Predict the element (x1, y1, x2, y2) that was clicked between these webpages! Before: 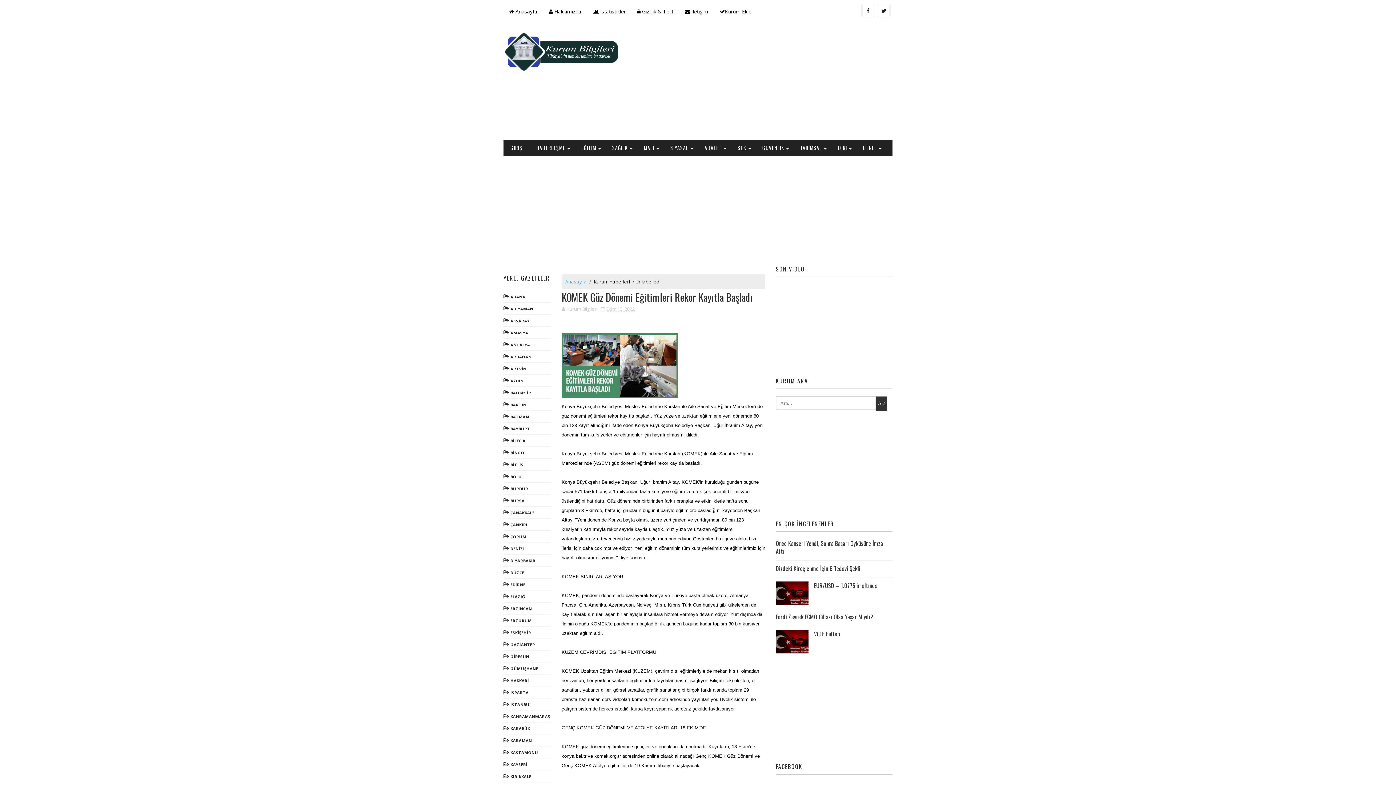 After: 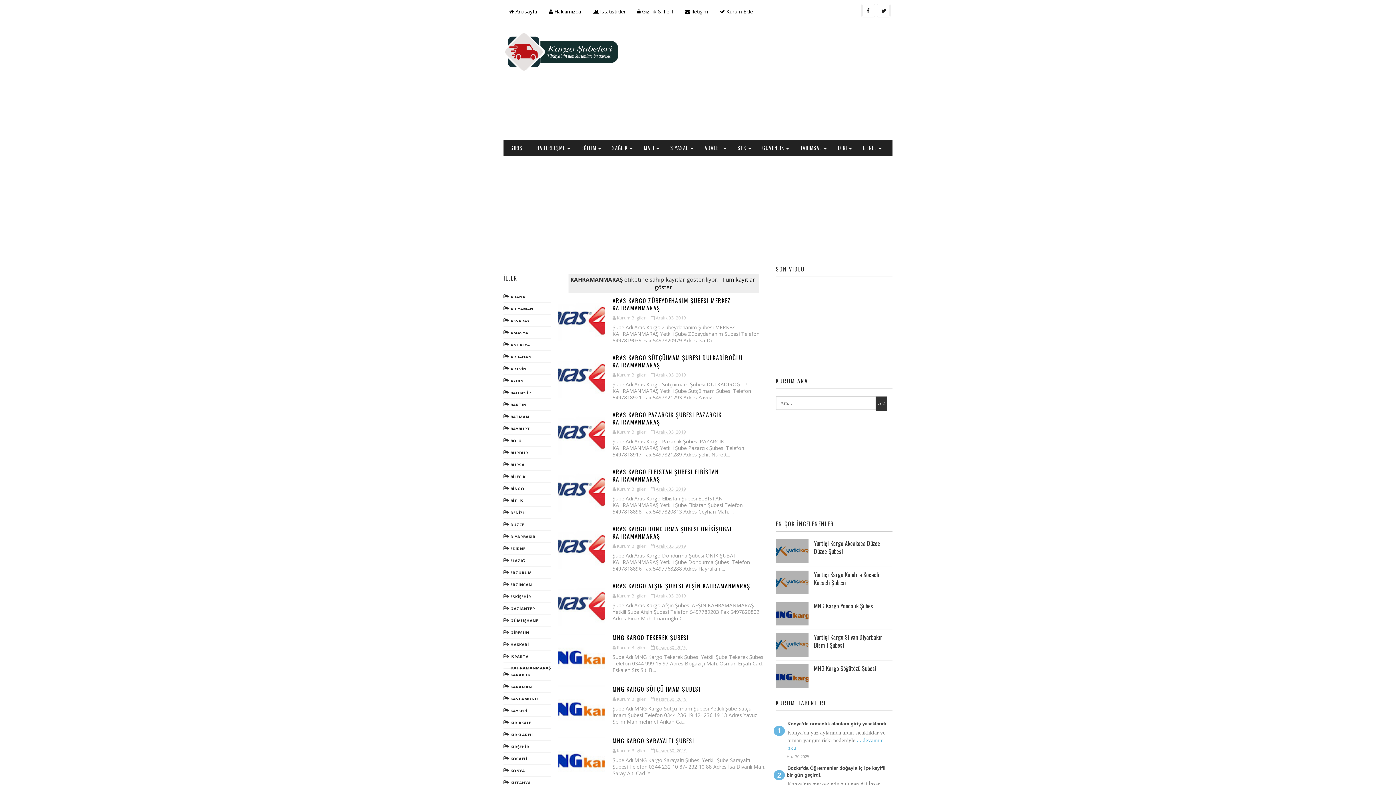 Action: bbox: (503, 714, 550, 719) label: KAHRAMANMARAŞ